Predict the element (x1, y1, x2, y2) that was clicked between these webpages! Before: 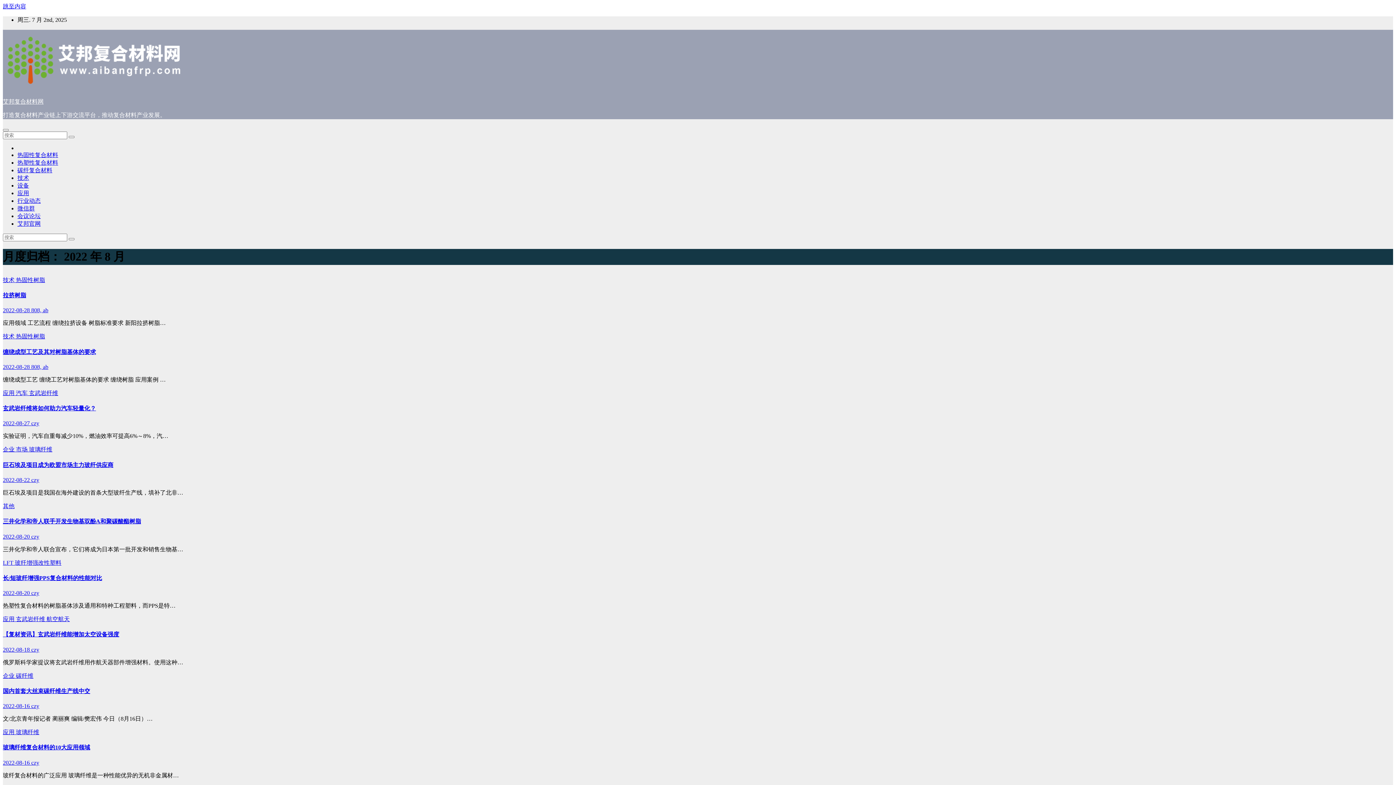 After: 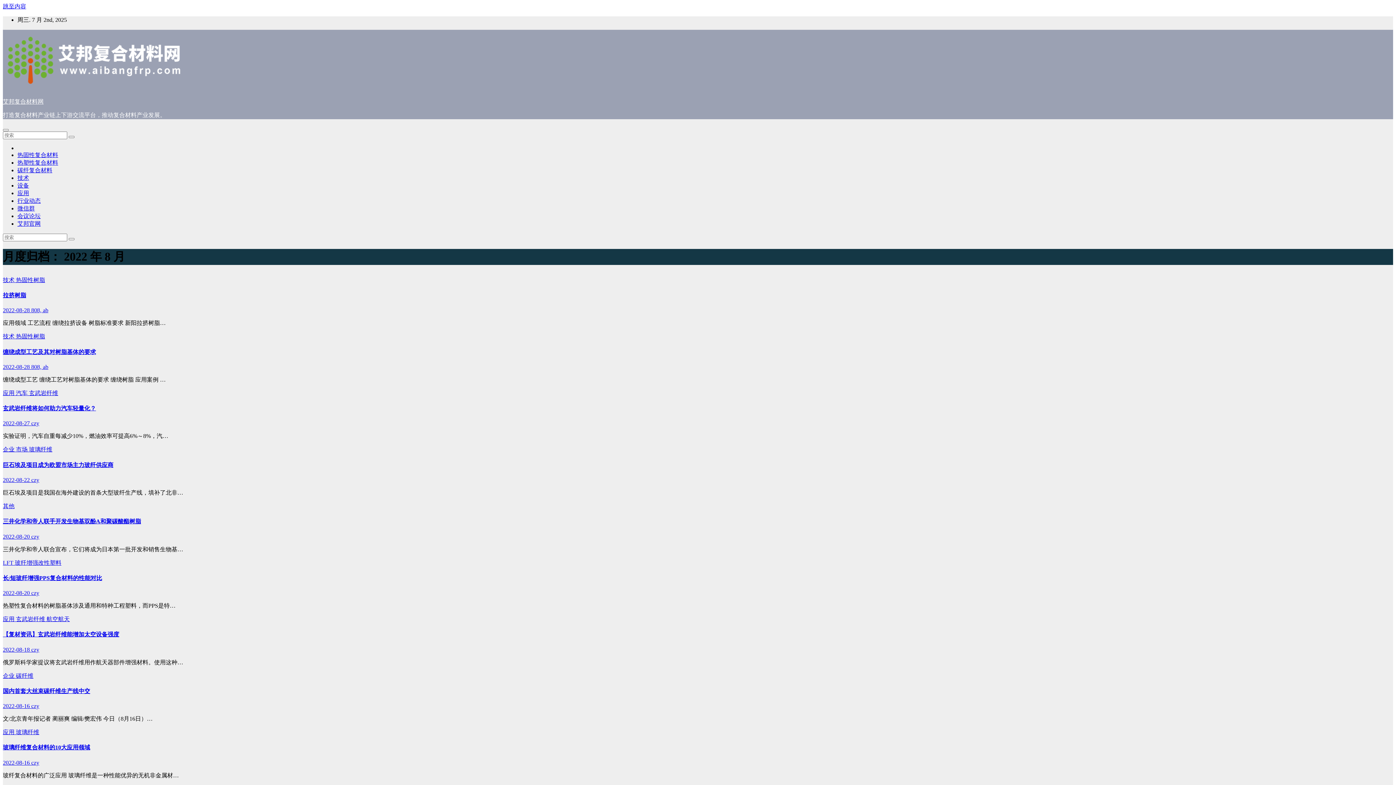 Action: label: 2022-08-27  bbox: (2, 420, 31, 426)